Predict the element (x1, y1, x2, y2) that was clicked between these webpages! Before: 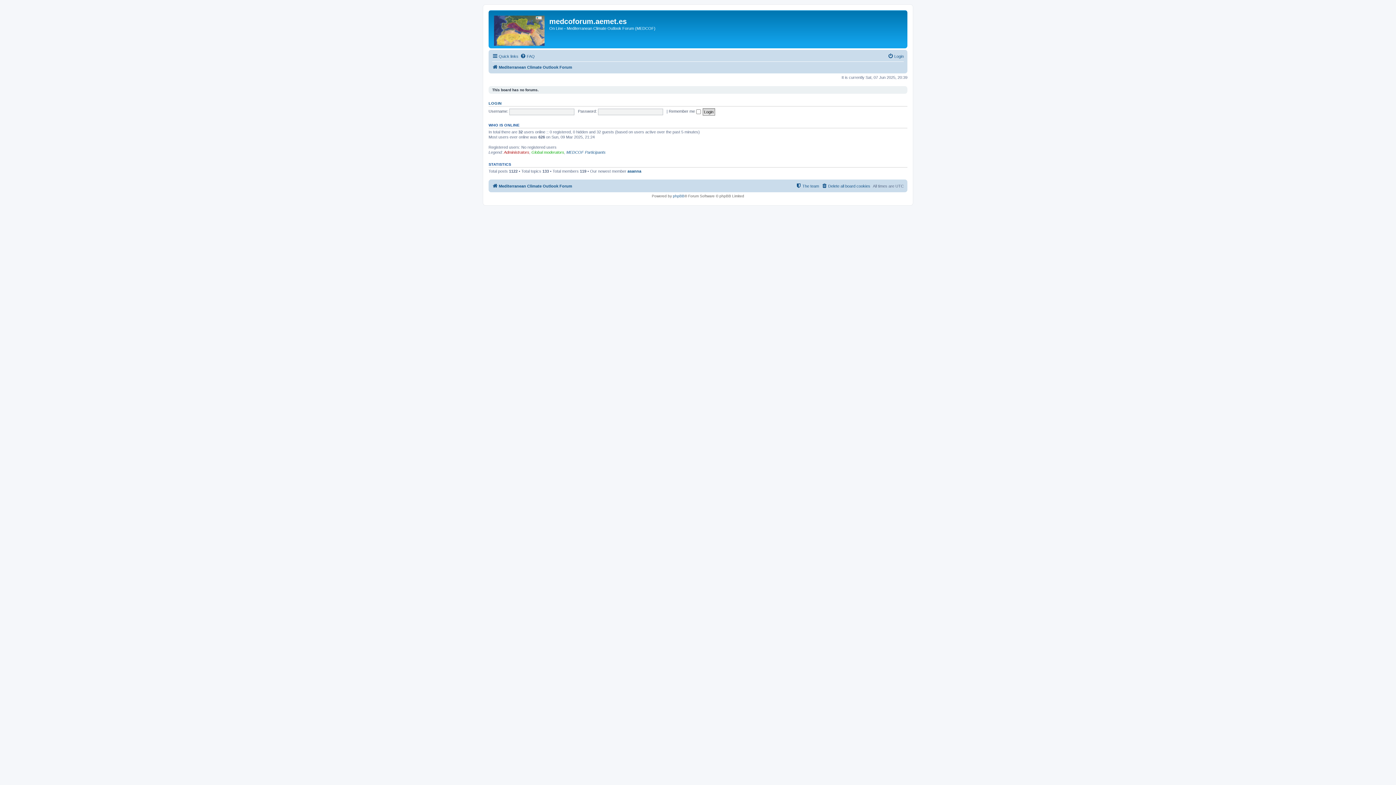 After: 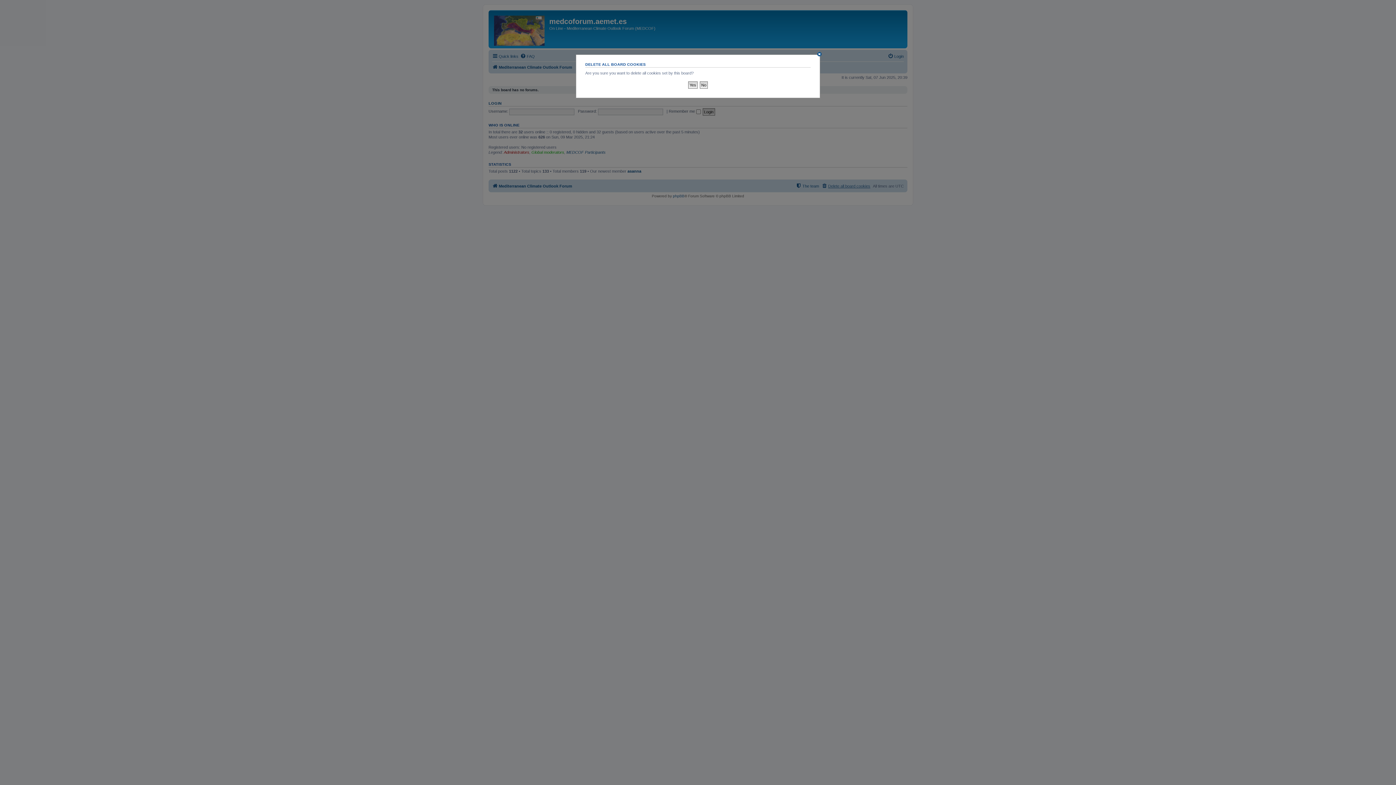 Action: bbox: (821, 181, 870, 190) label: Delete all board cookies